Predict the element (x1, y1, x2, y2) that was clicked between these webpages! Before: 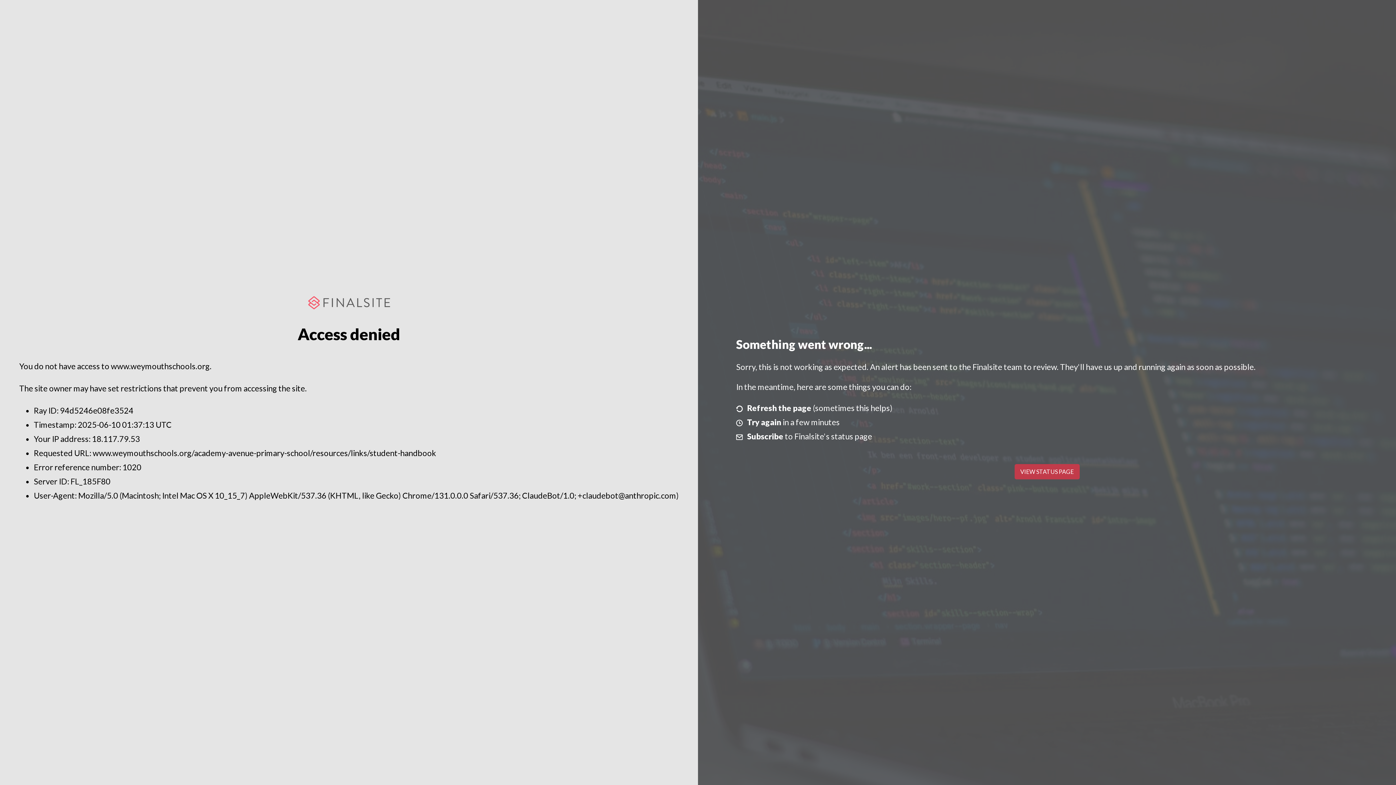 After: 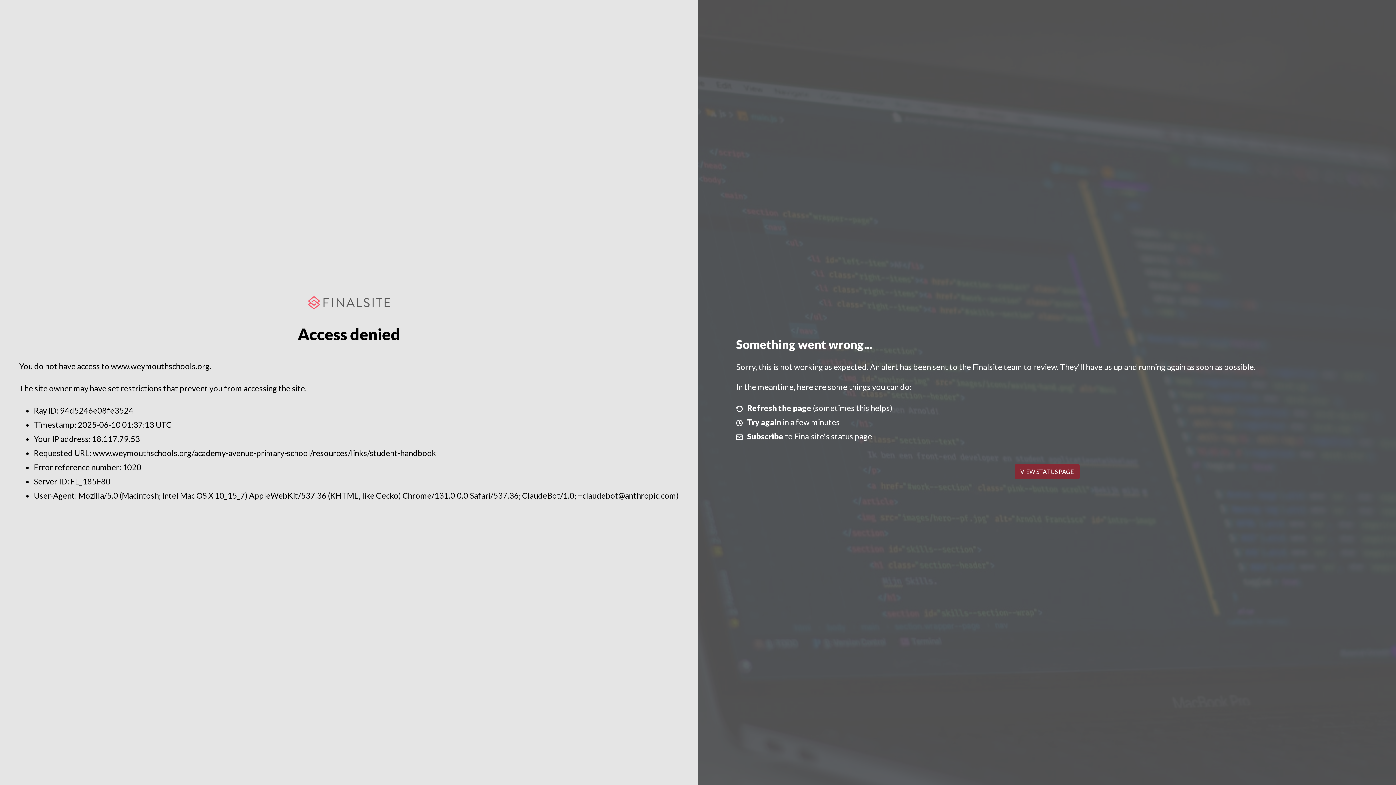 Action: label: VIEW STATUS PAGE bbox: (1014, 464, 1079, 479)